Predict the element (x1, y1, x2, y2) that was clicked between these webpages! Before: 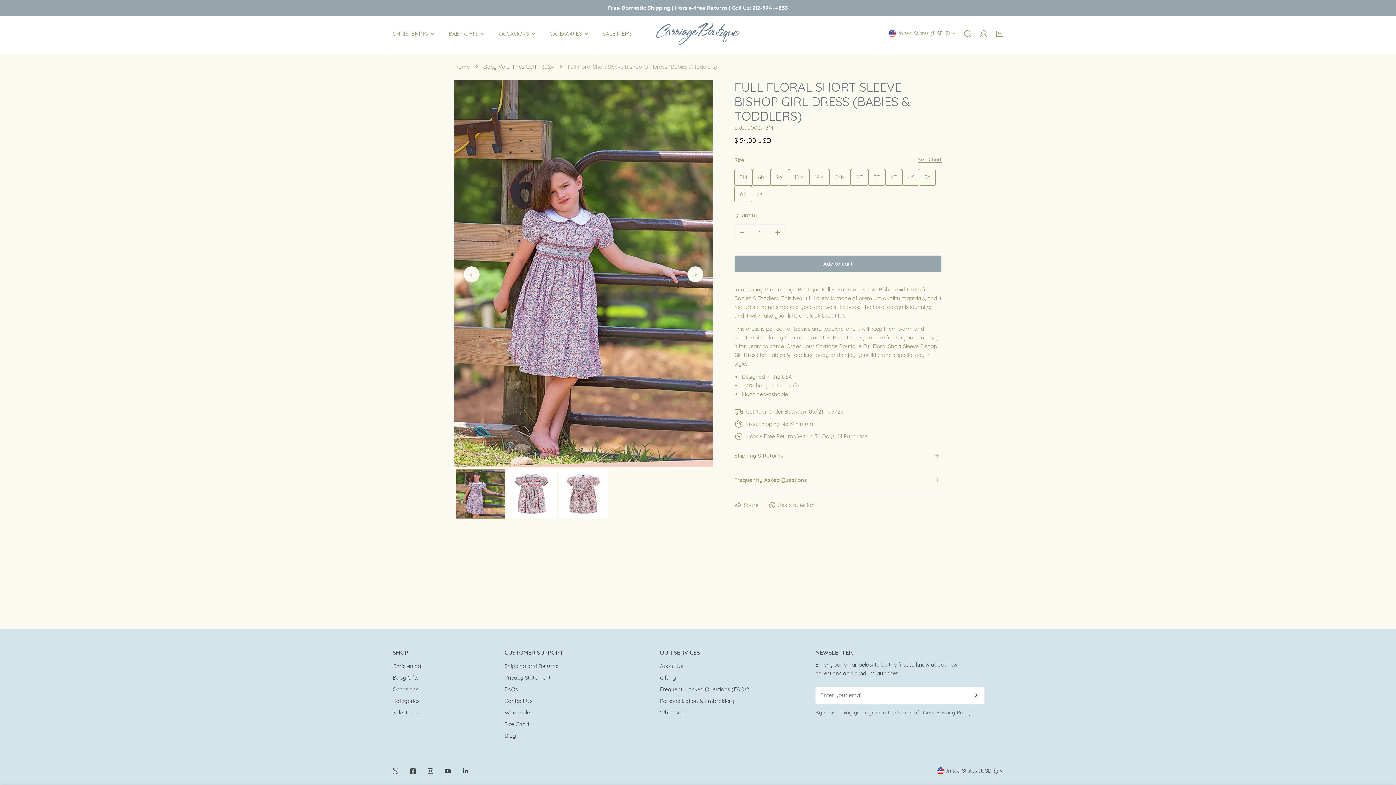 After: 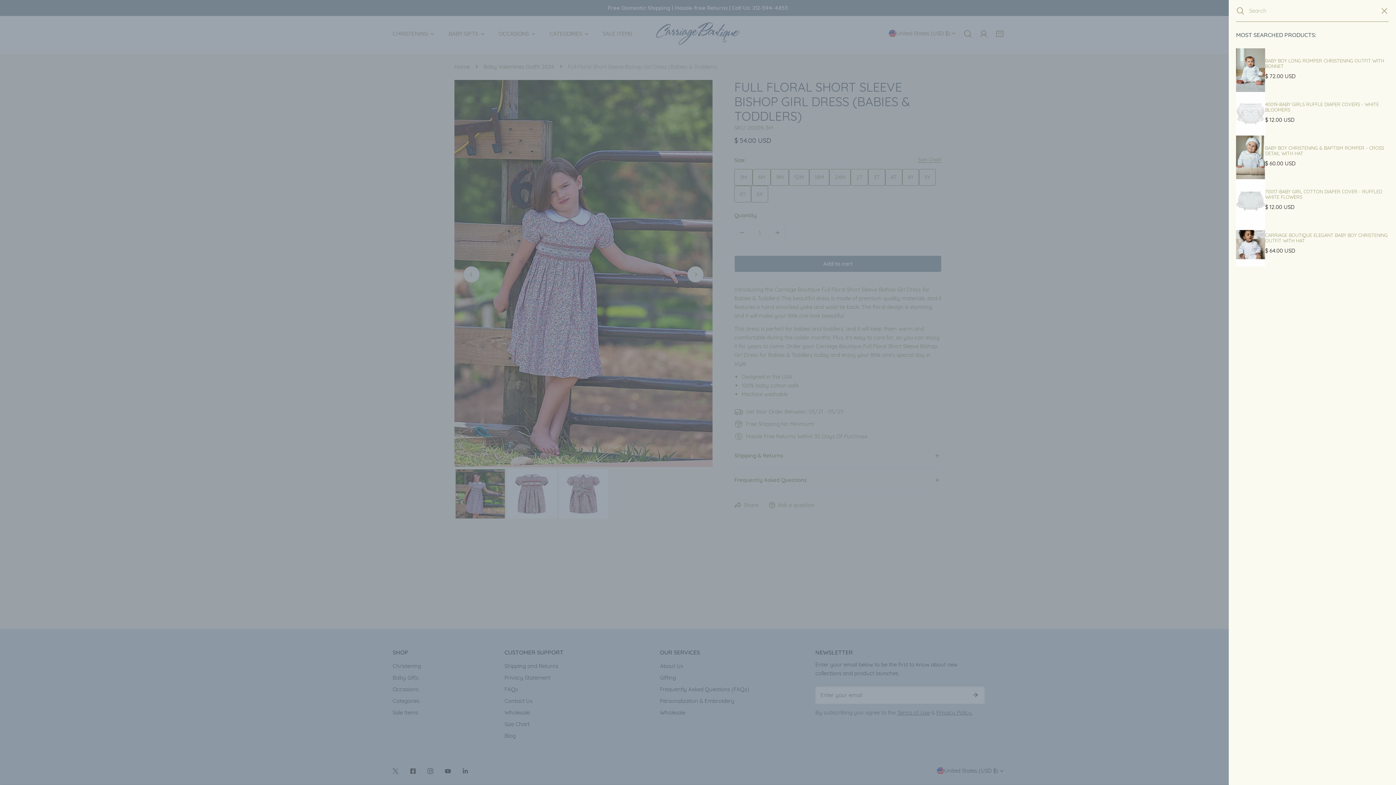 Action: label: Search bbox: (960, 25, 976, 41)